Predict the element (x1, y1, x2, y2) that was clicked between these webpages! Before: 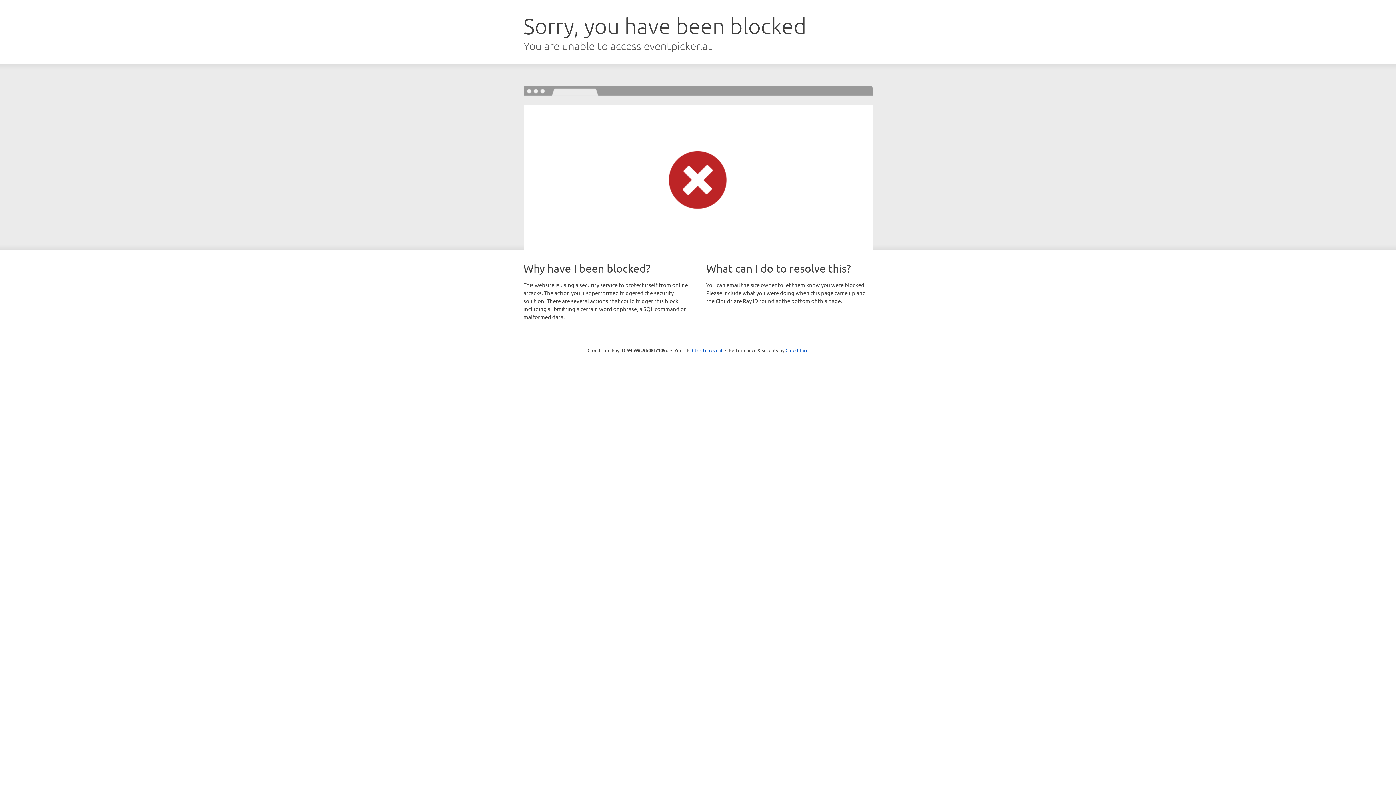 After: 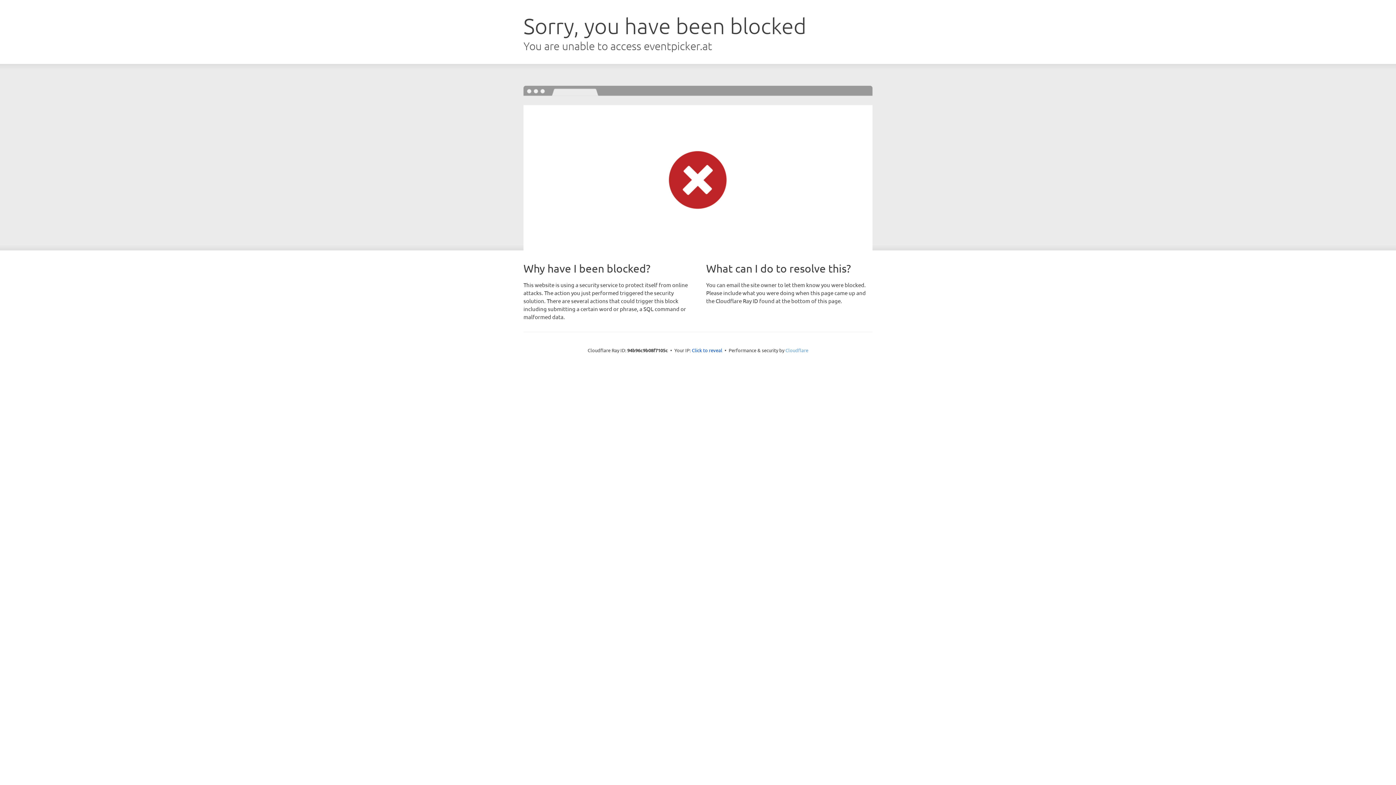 Action: label: Cloudflare bbox: (785, 347, 808, 353)